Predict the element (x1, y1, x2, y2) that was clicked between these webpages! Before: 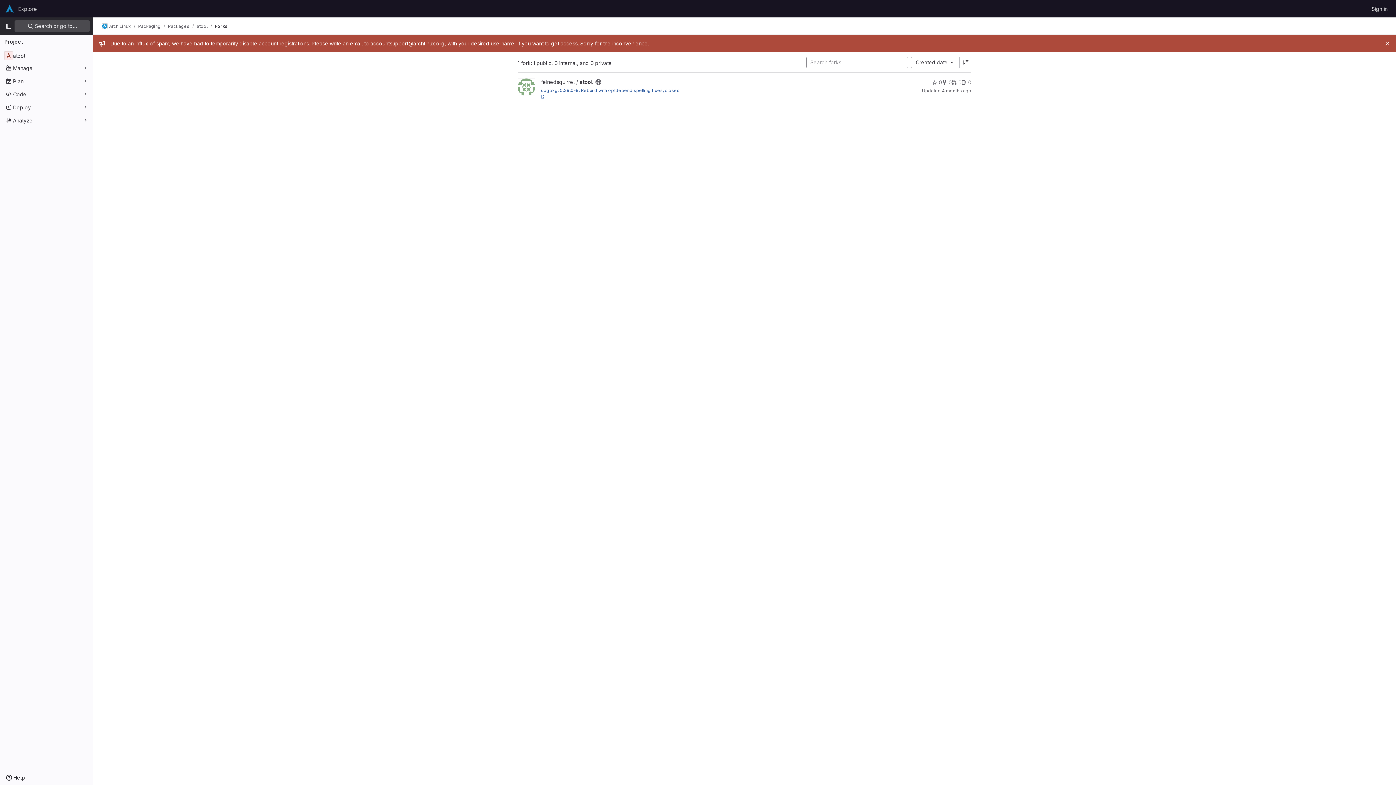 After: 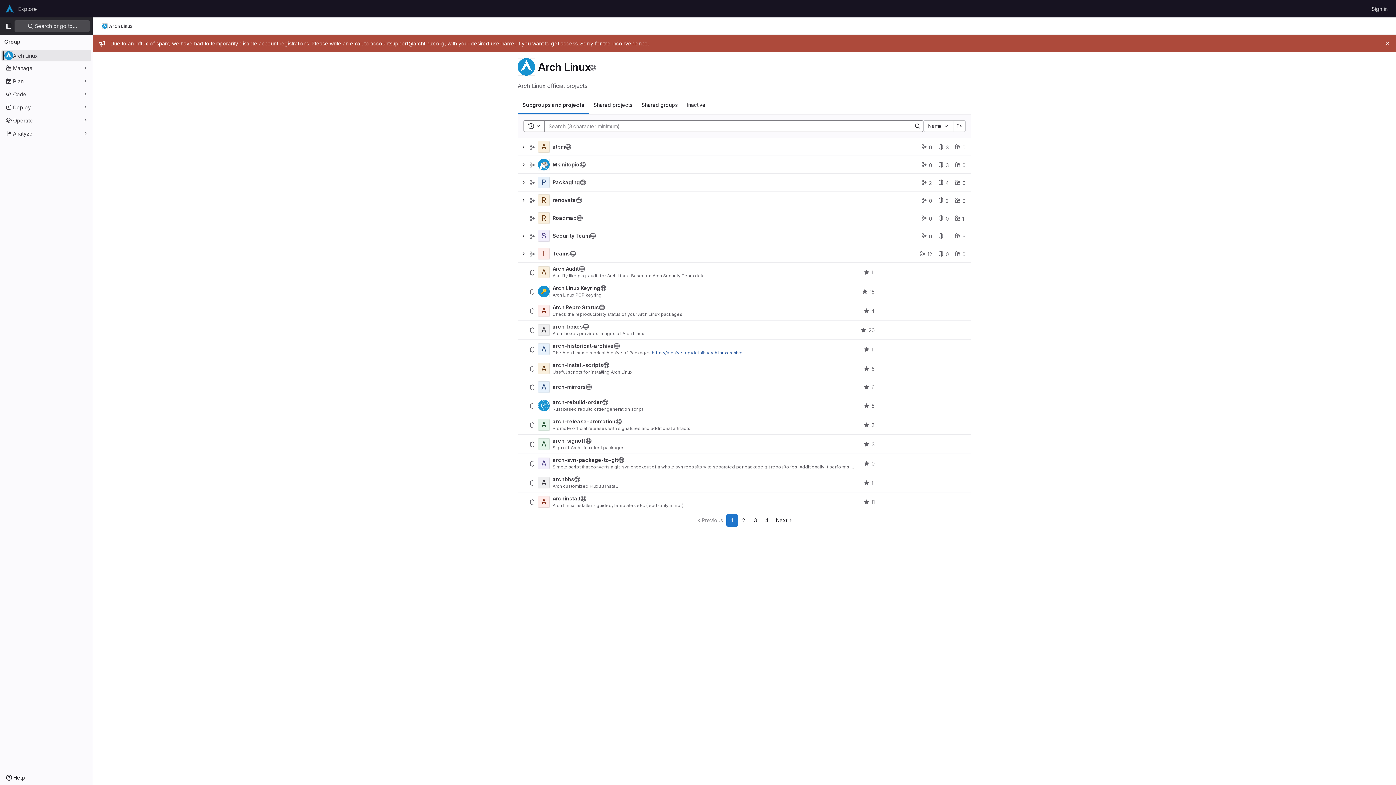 Action: label: Arch Linux bbox: (101, 23, 130, 29)